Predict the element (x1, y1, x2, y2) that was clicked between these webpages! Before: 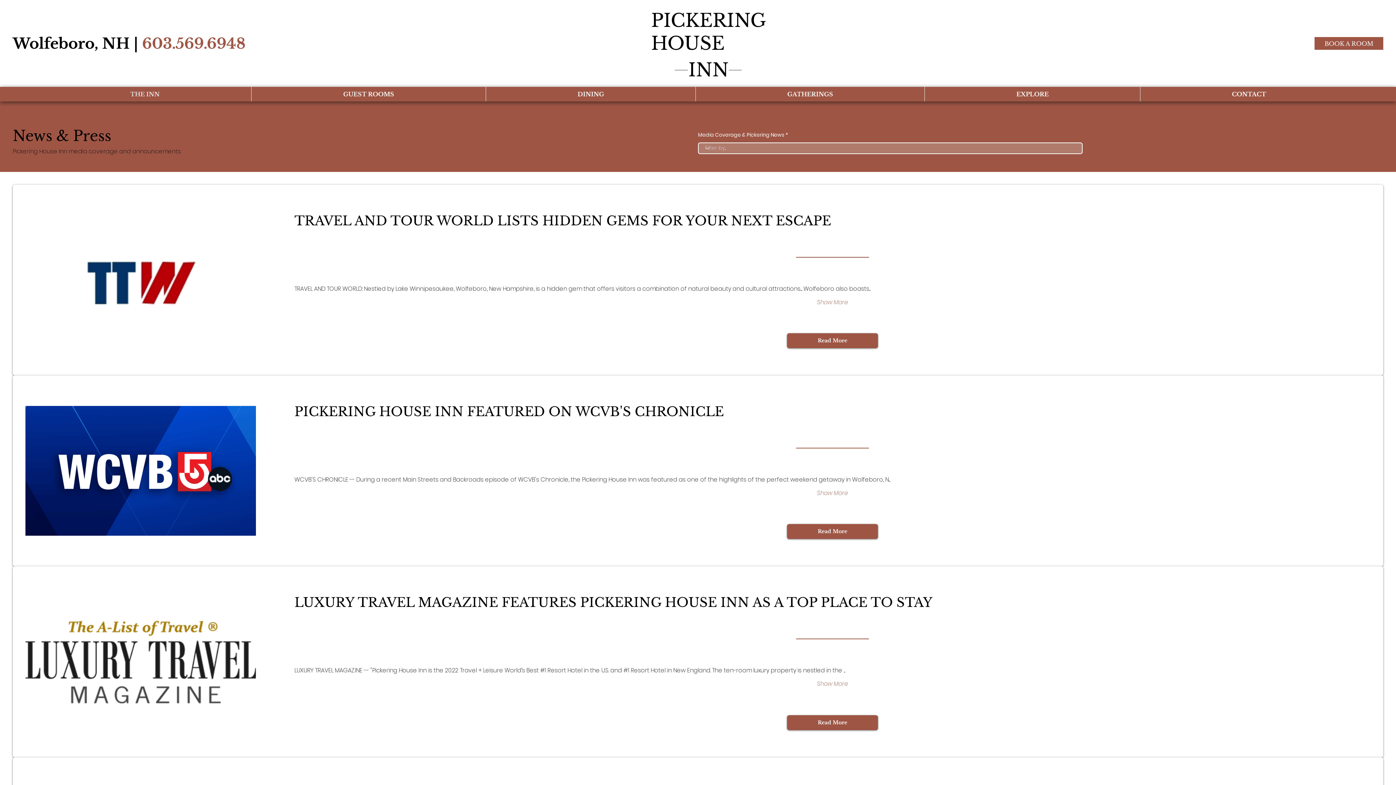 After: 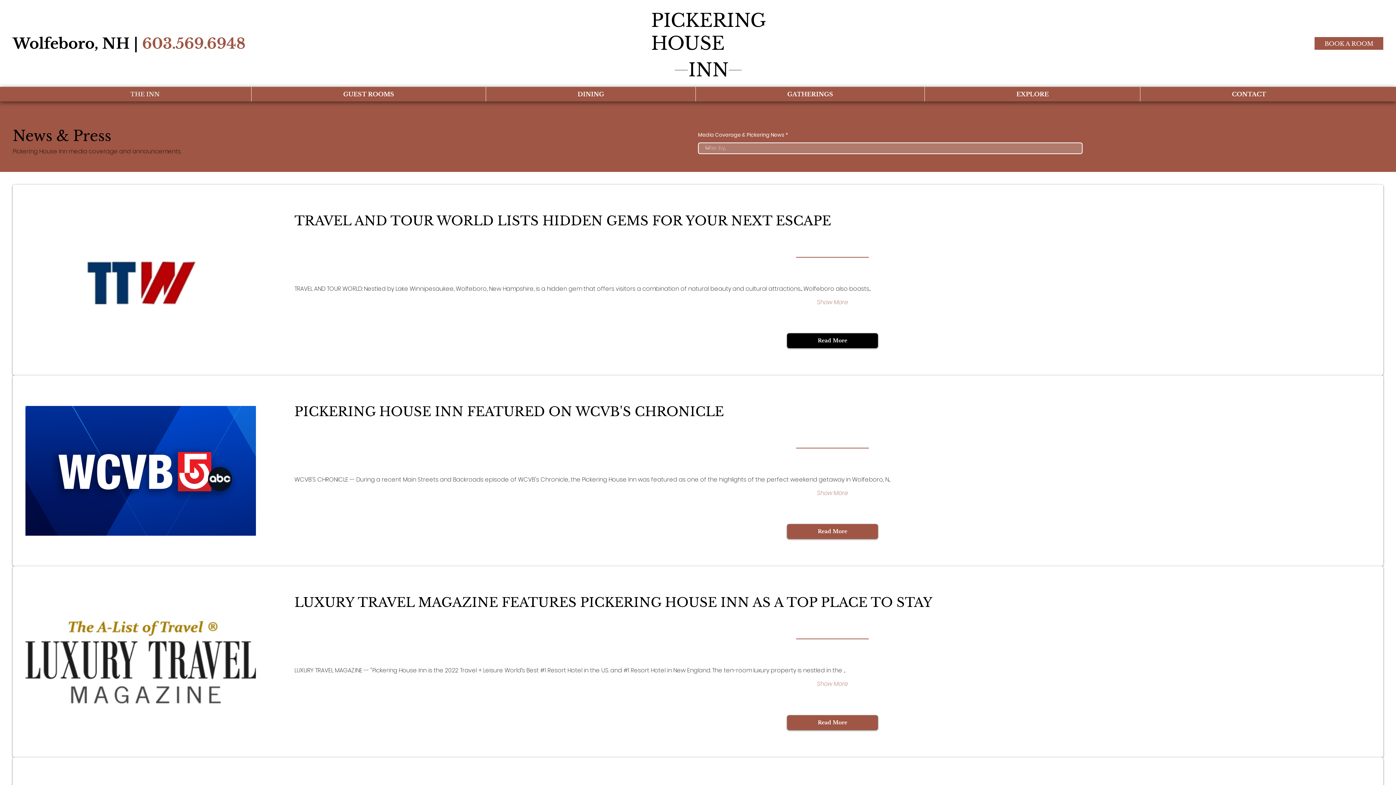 Action: label: Read More bbox: (787, 333, 878, 348)